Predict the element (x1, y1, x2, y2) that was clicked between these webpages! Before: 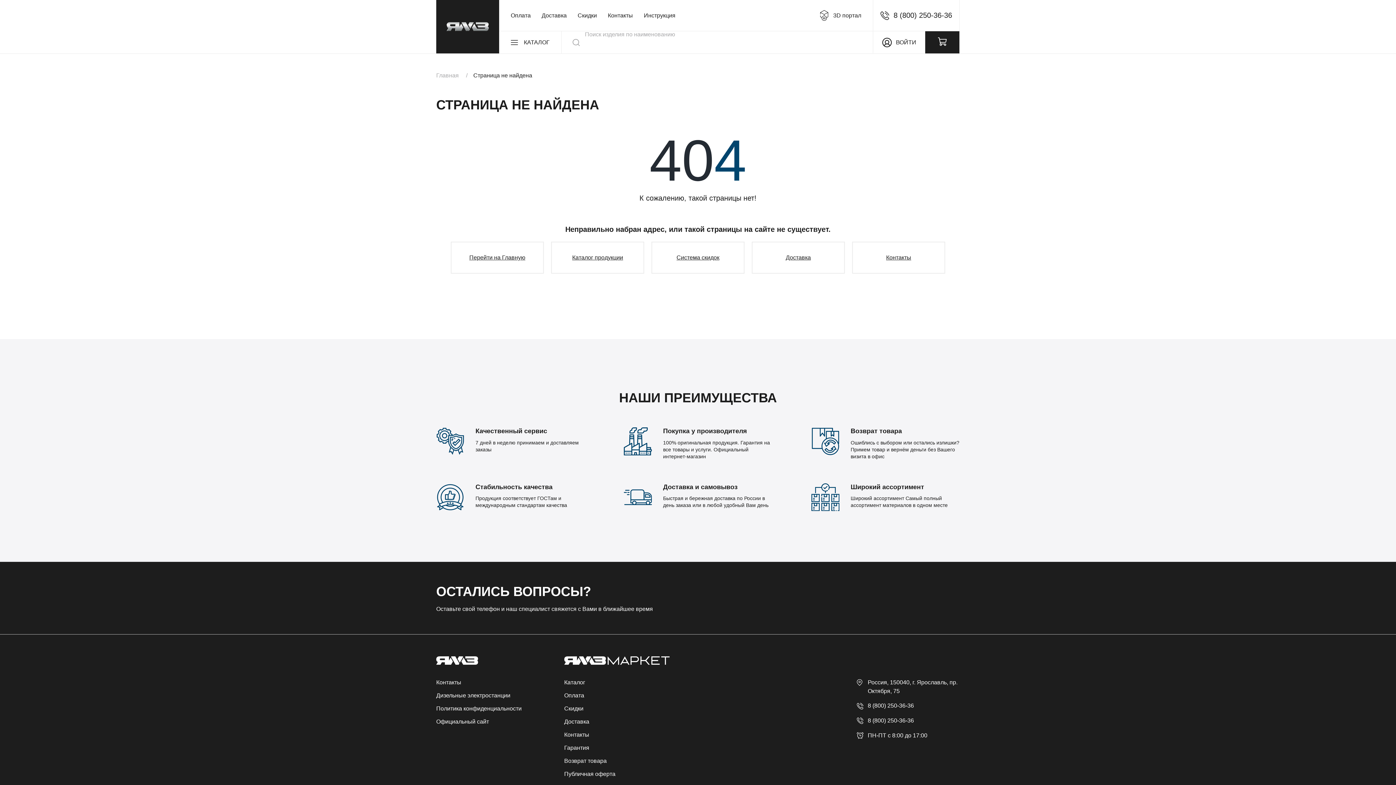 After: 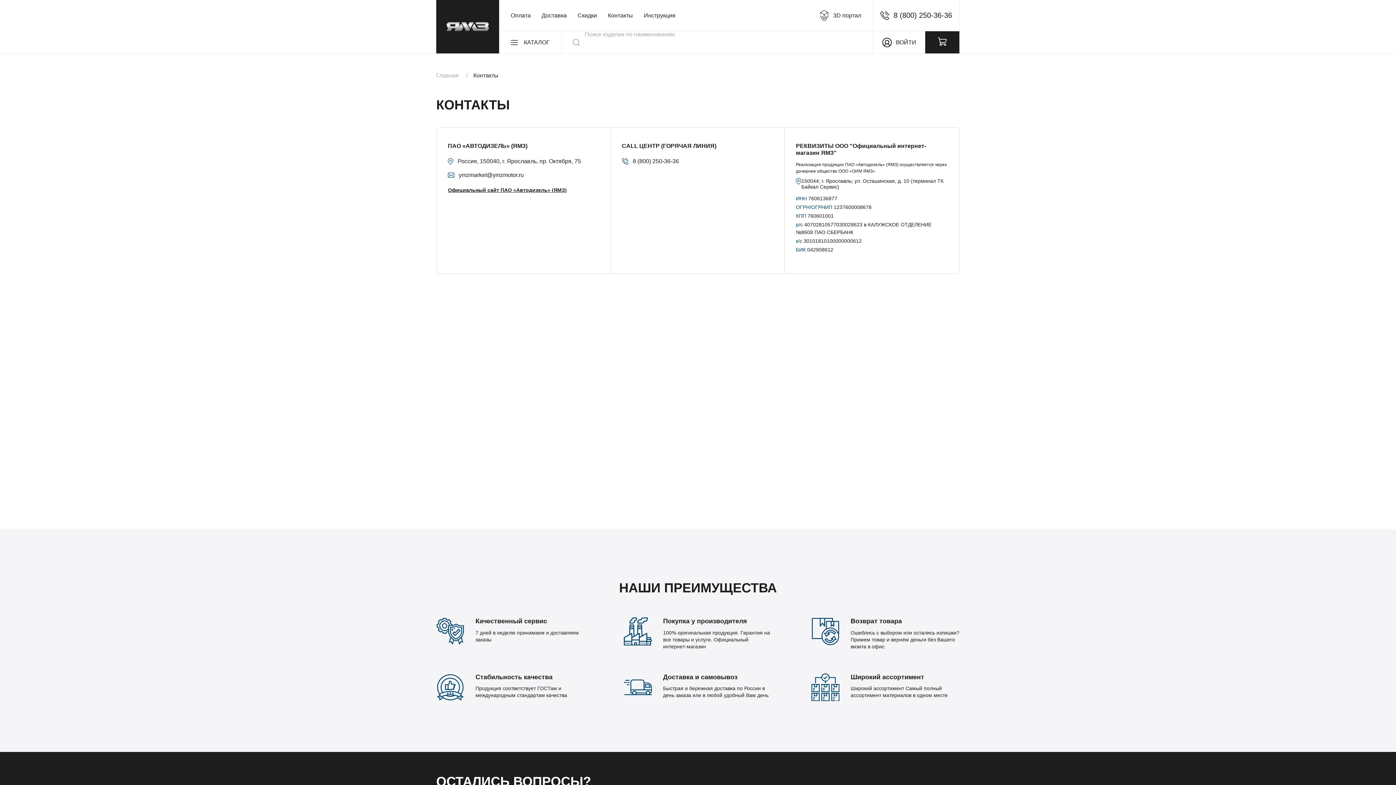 Action: bbox: (436, 679, 461, 685) label: Контакты